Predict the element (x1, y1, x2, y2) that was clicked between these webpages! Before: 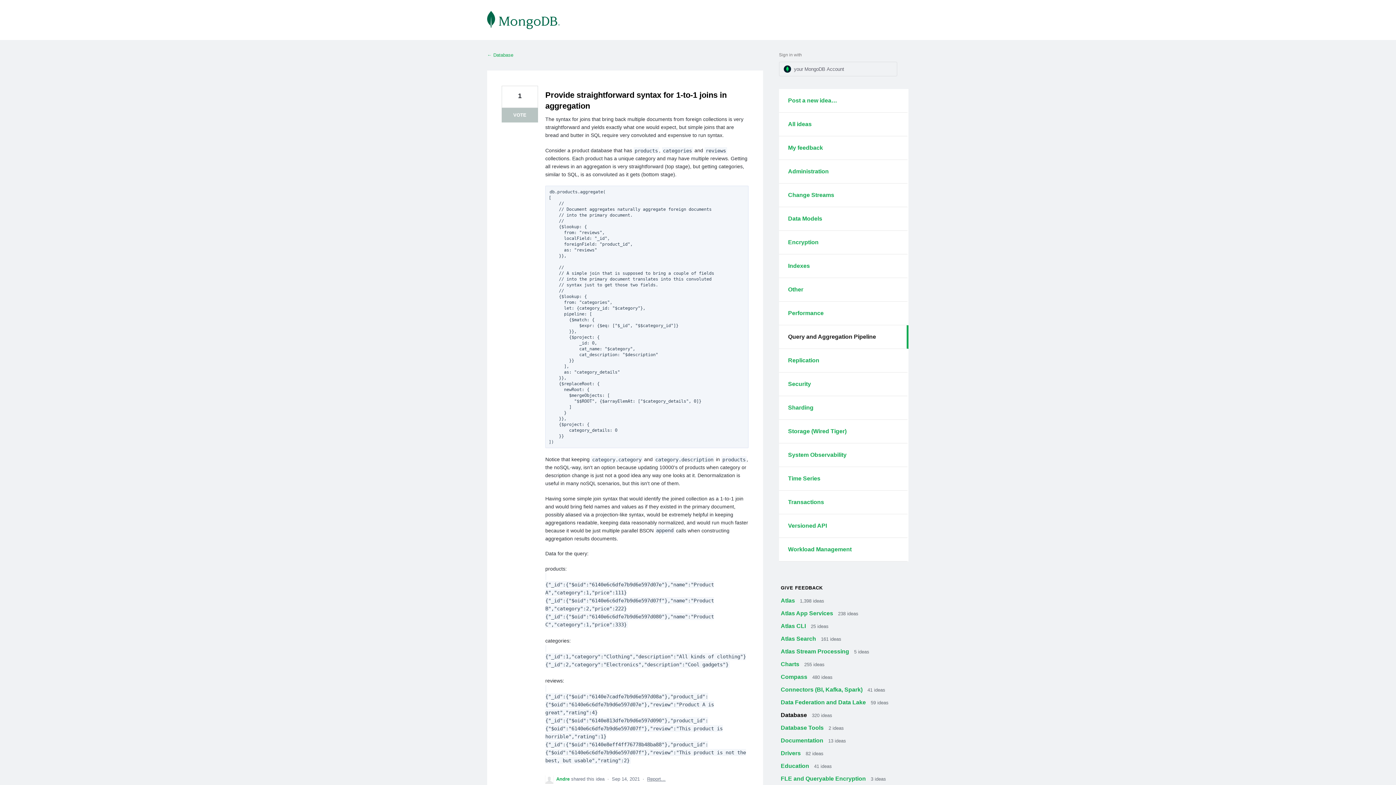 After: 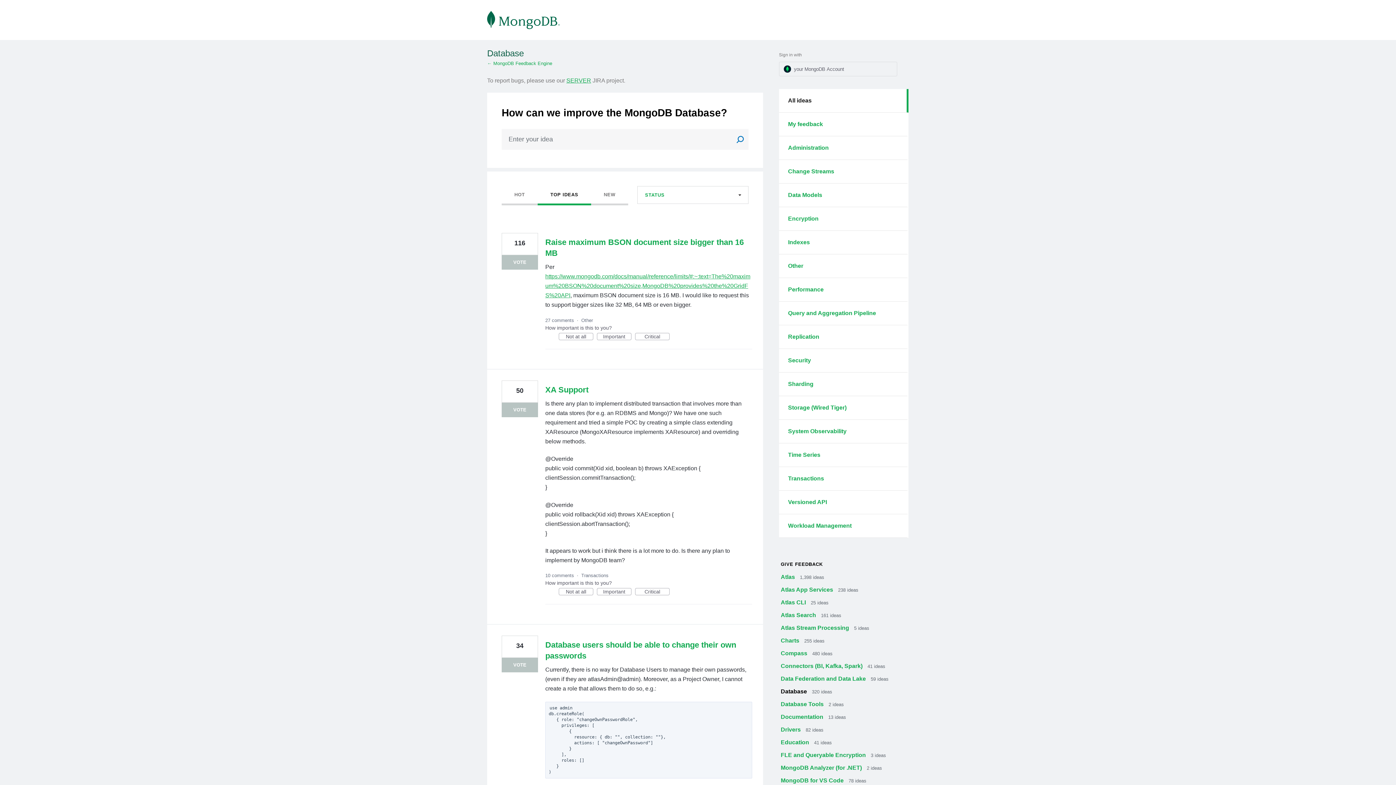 Action: bbox: (779, 89, 908, 112) label: Post a new idea…